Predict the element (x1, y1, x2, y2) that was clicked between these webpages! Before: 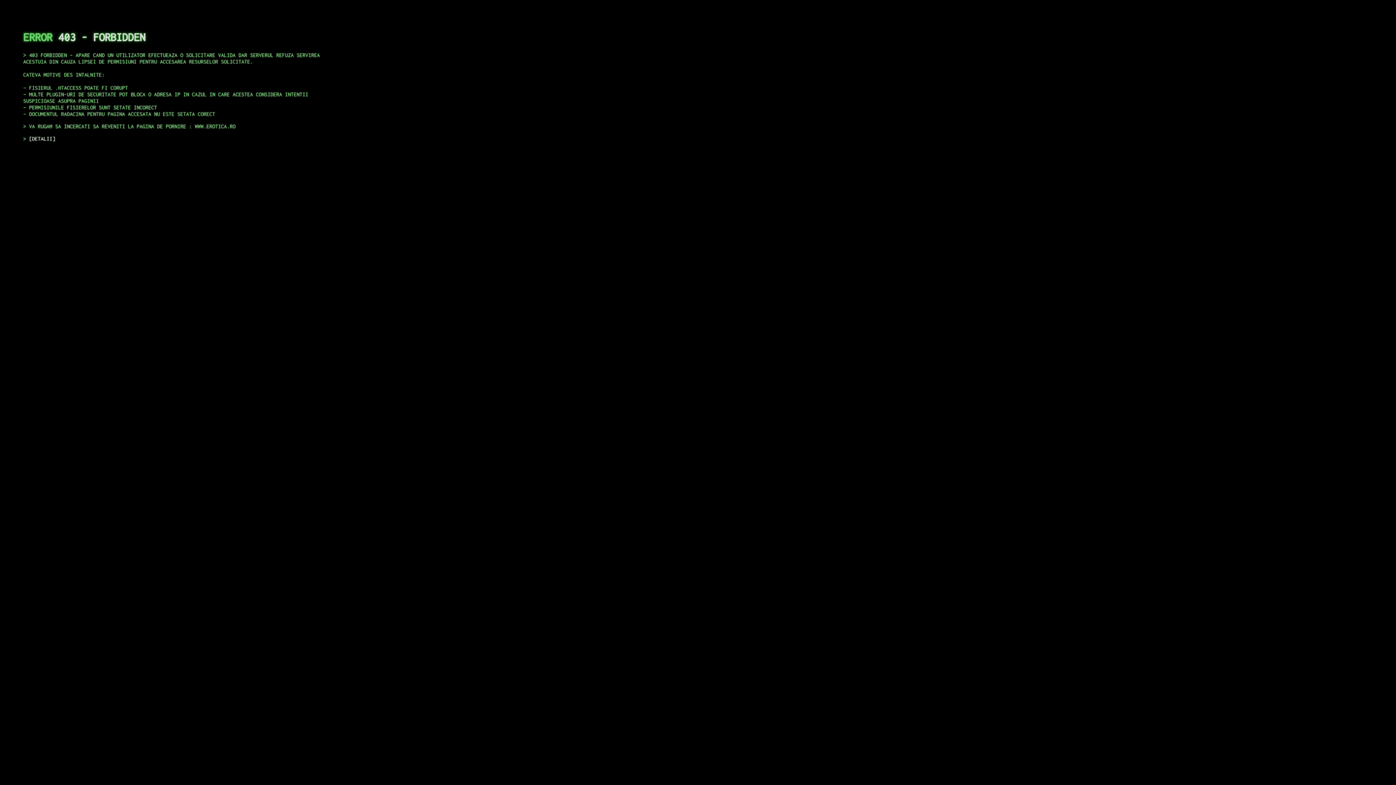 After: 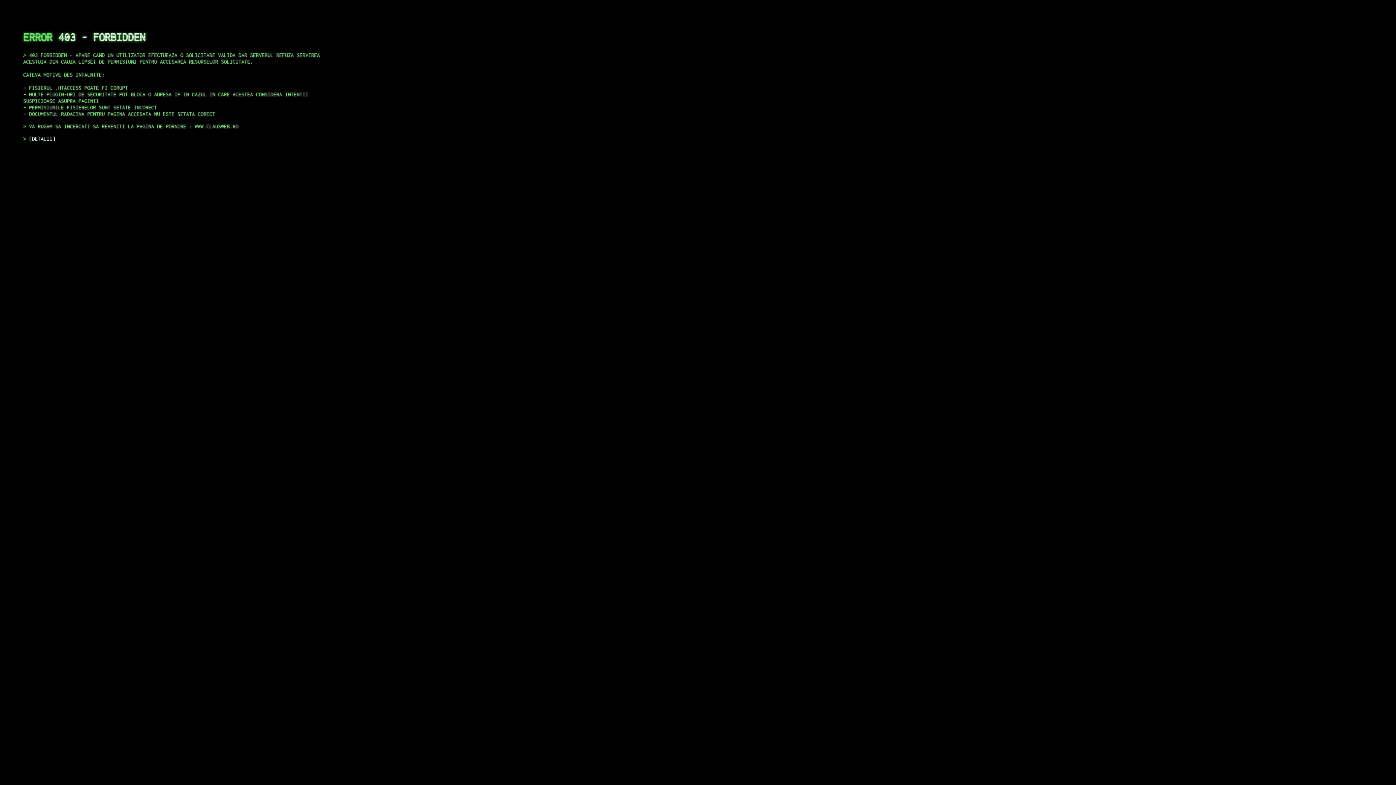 Action: label: DETALII bbox: (29, 135, 55, 141)